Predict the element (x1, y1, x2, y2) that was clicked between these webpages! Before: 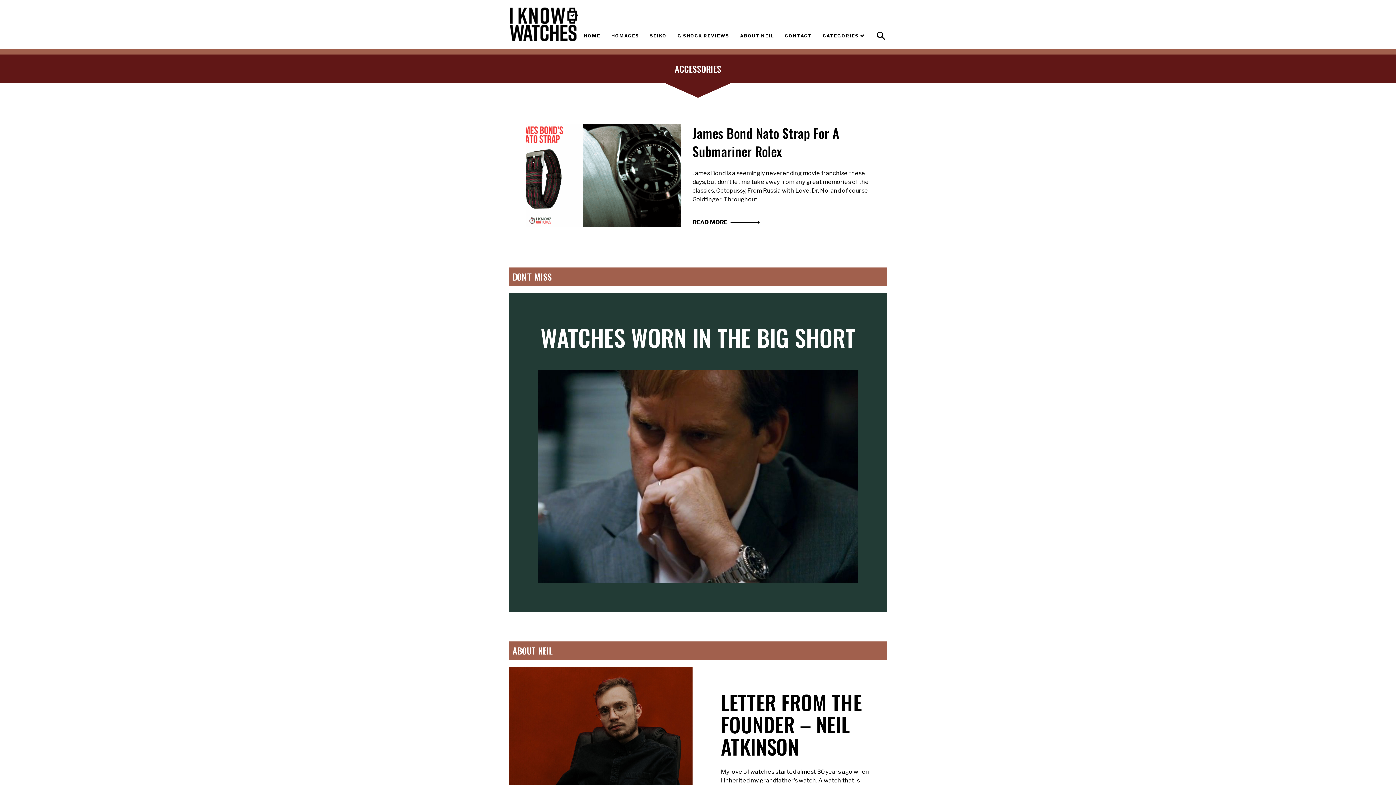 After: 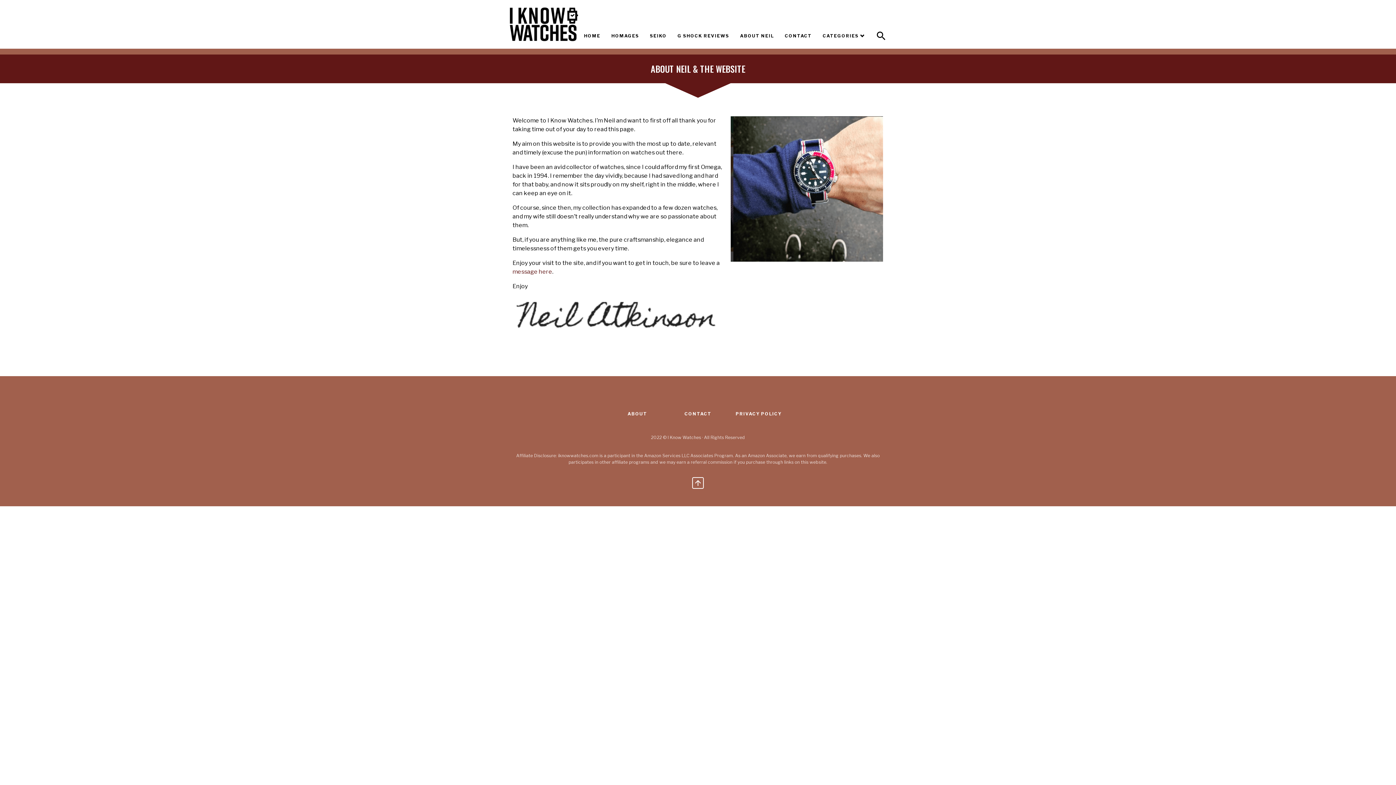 Action: bbox: (740, 29, 774, 42) label: ABOUT NEIL